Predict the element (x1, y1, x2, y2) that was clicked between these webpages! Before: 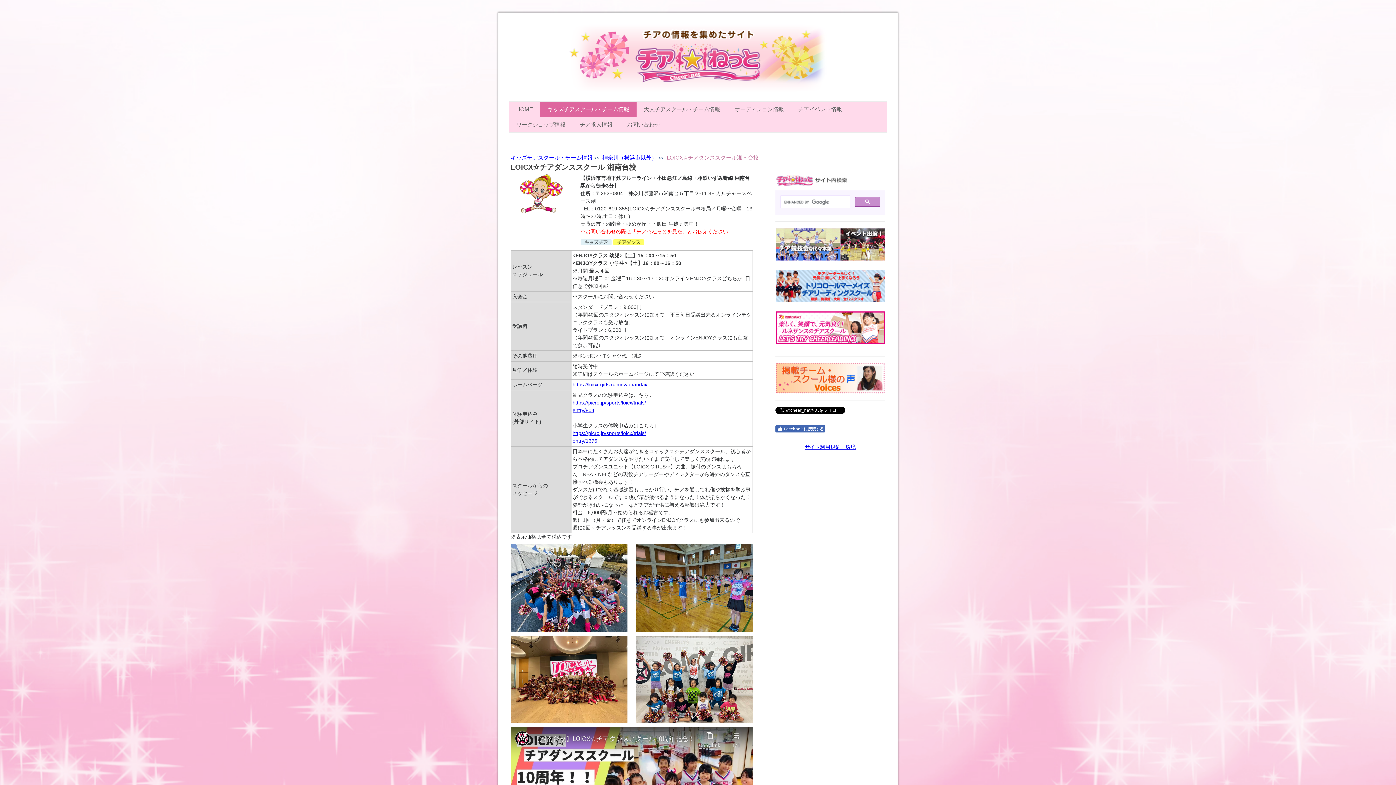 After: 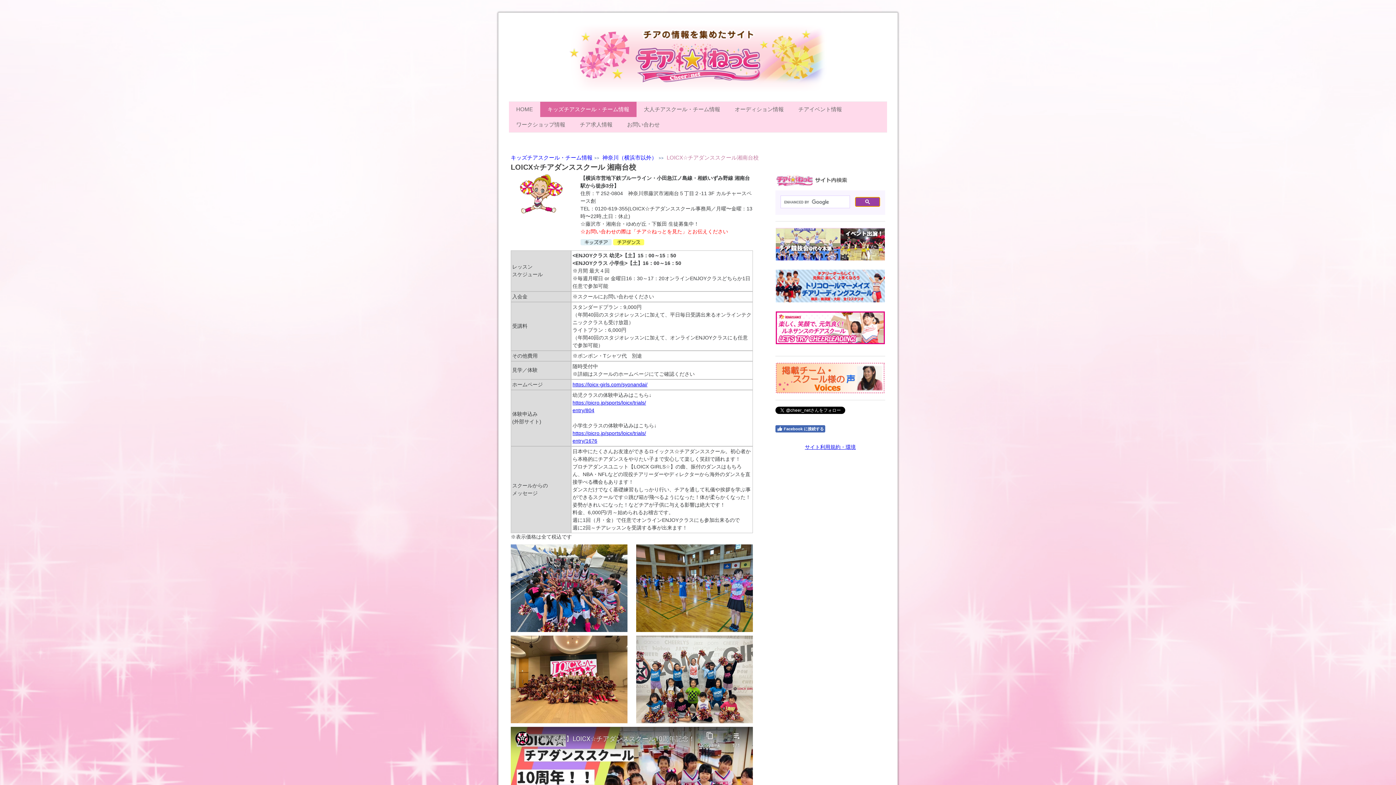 Action: bbox: (855, 197, 880, 206)